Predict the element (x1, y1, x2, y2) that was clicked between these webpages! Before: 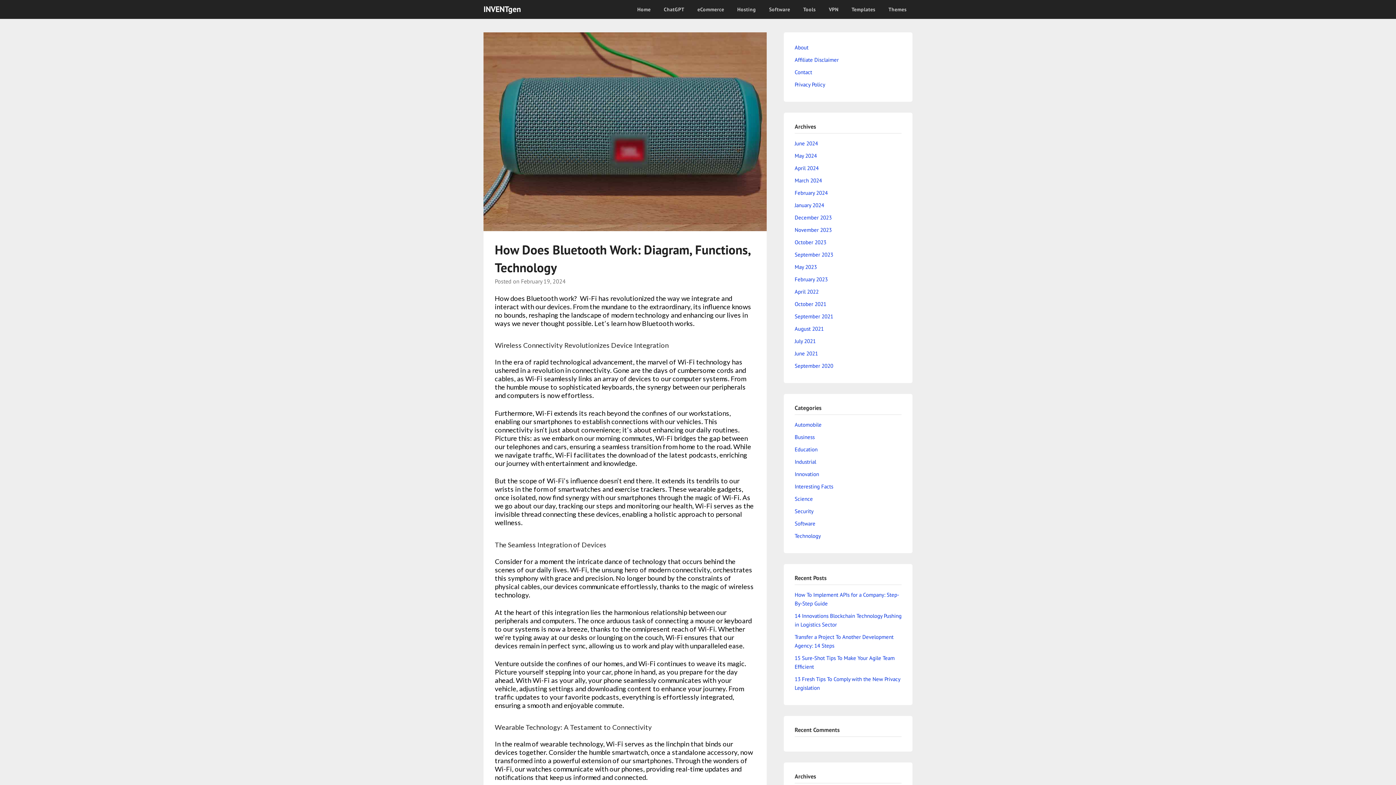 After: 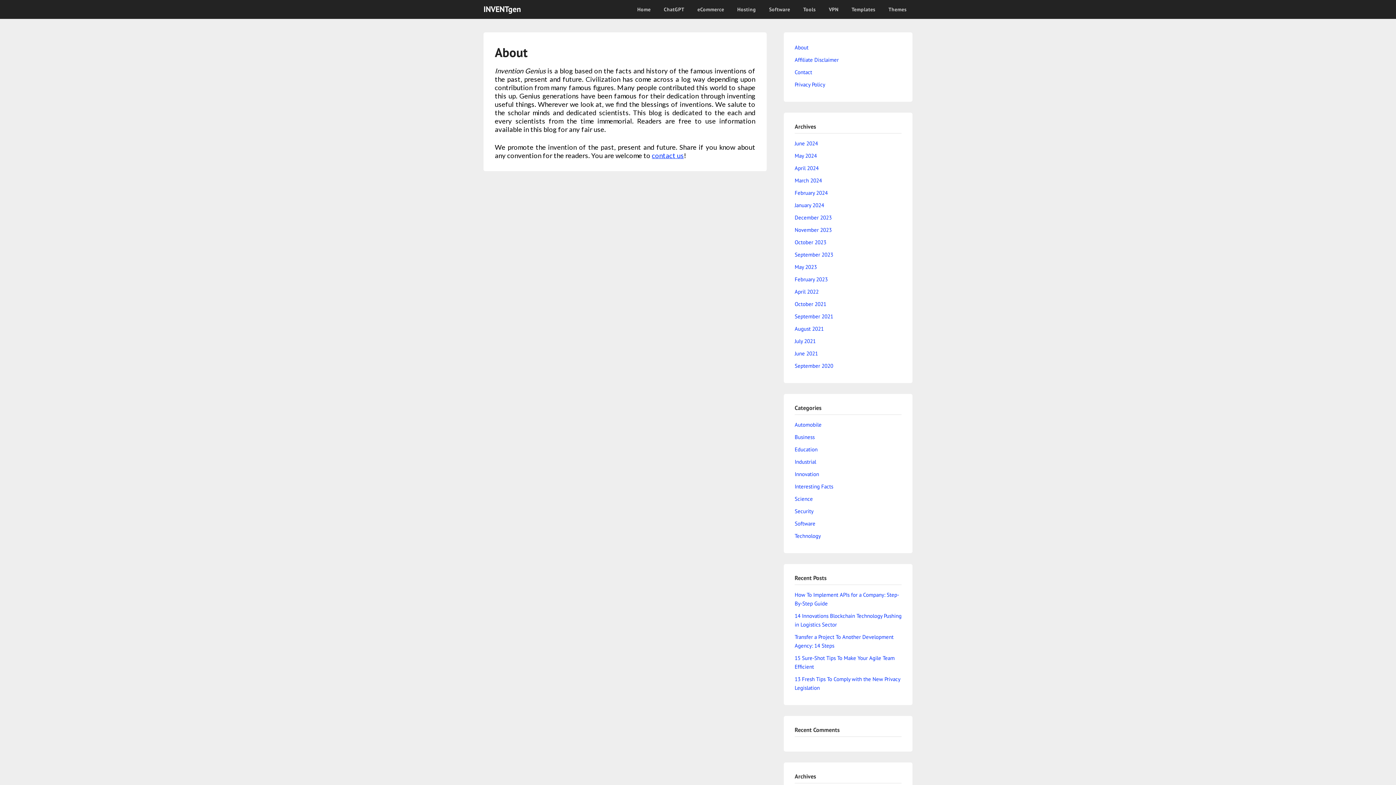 Action: label: About bbox: (794, 44, 808, 50)